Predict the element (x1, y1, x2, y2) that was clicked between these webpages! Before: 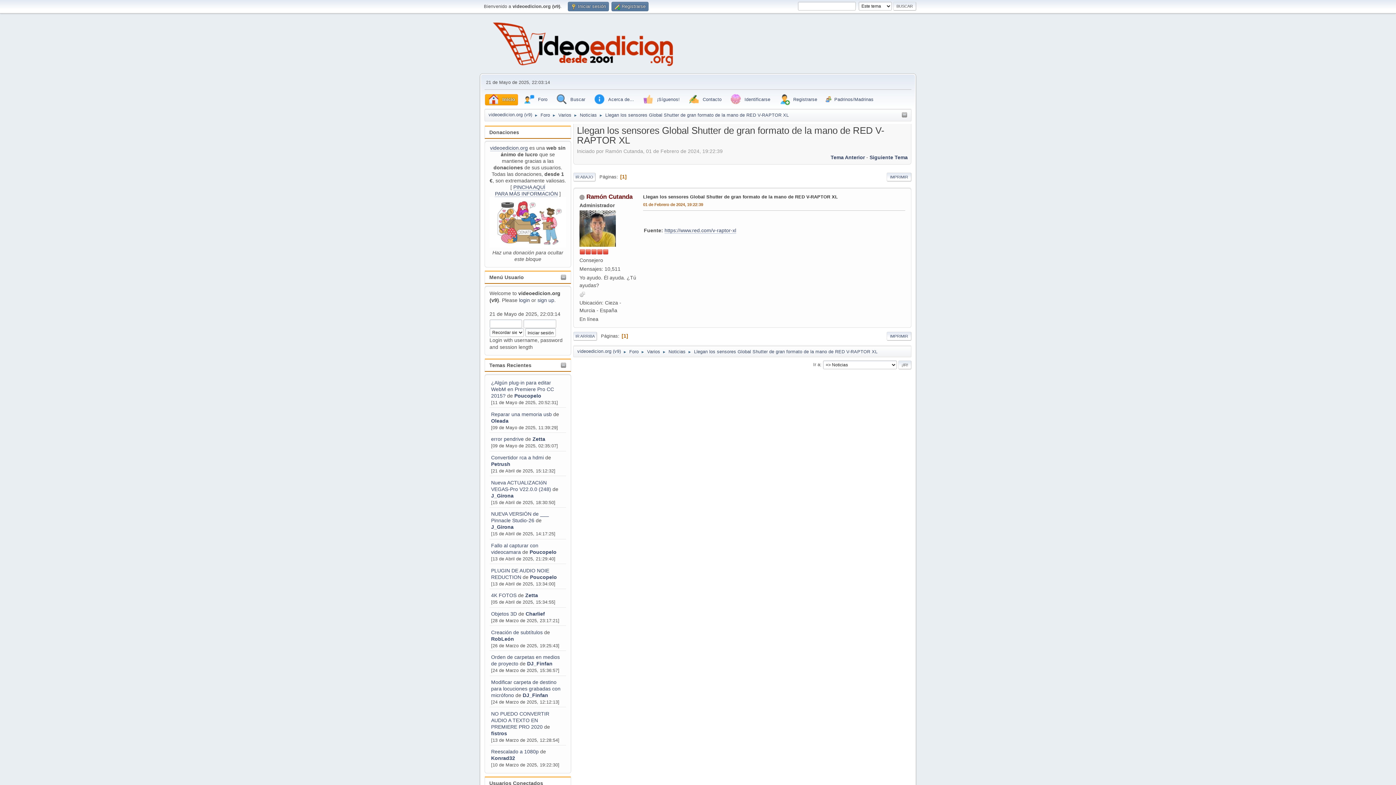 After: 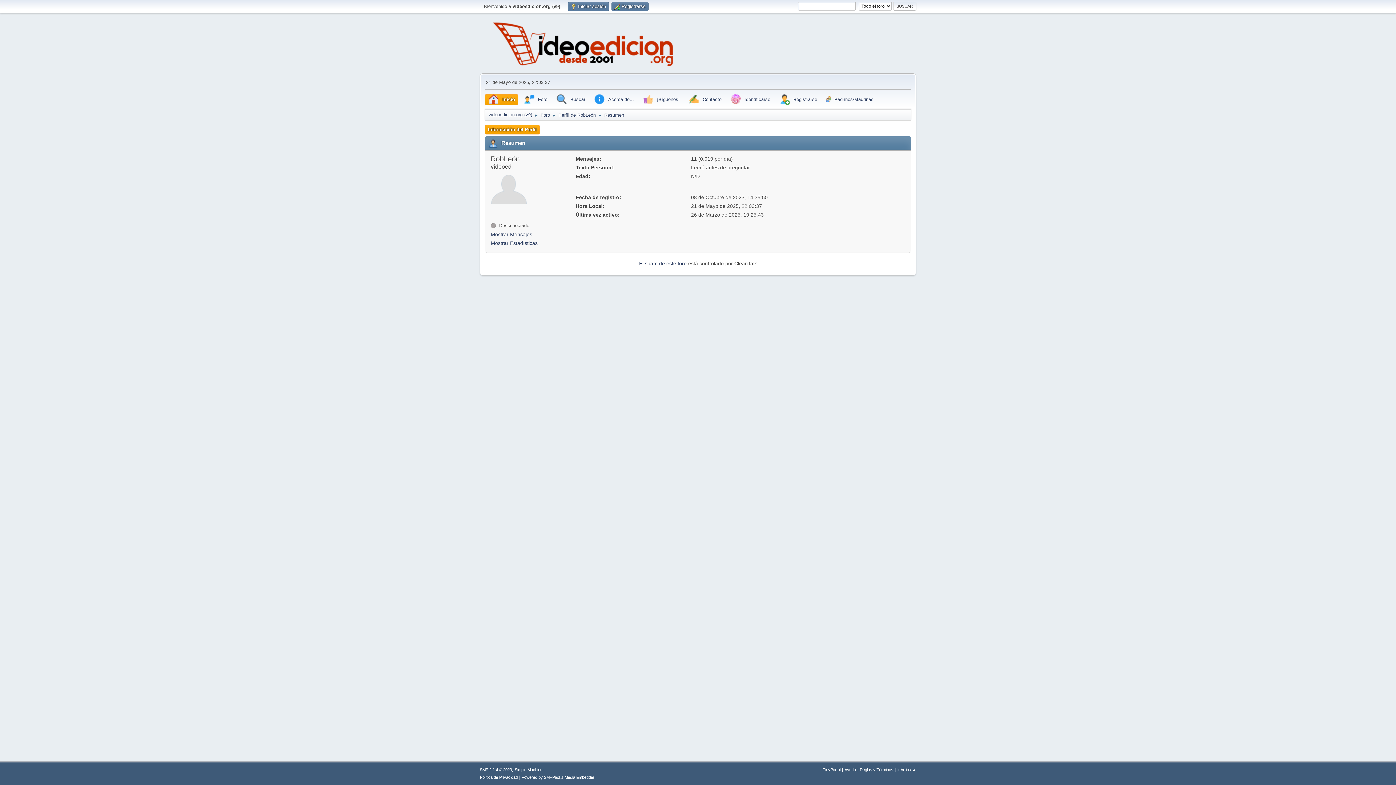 Action: label: RobLeón bbox: (491, 636, 514, 642)